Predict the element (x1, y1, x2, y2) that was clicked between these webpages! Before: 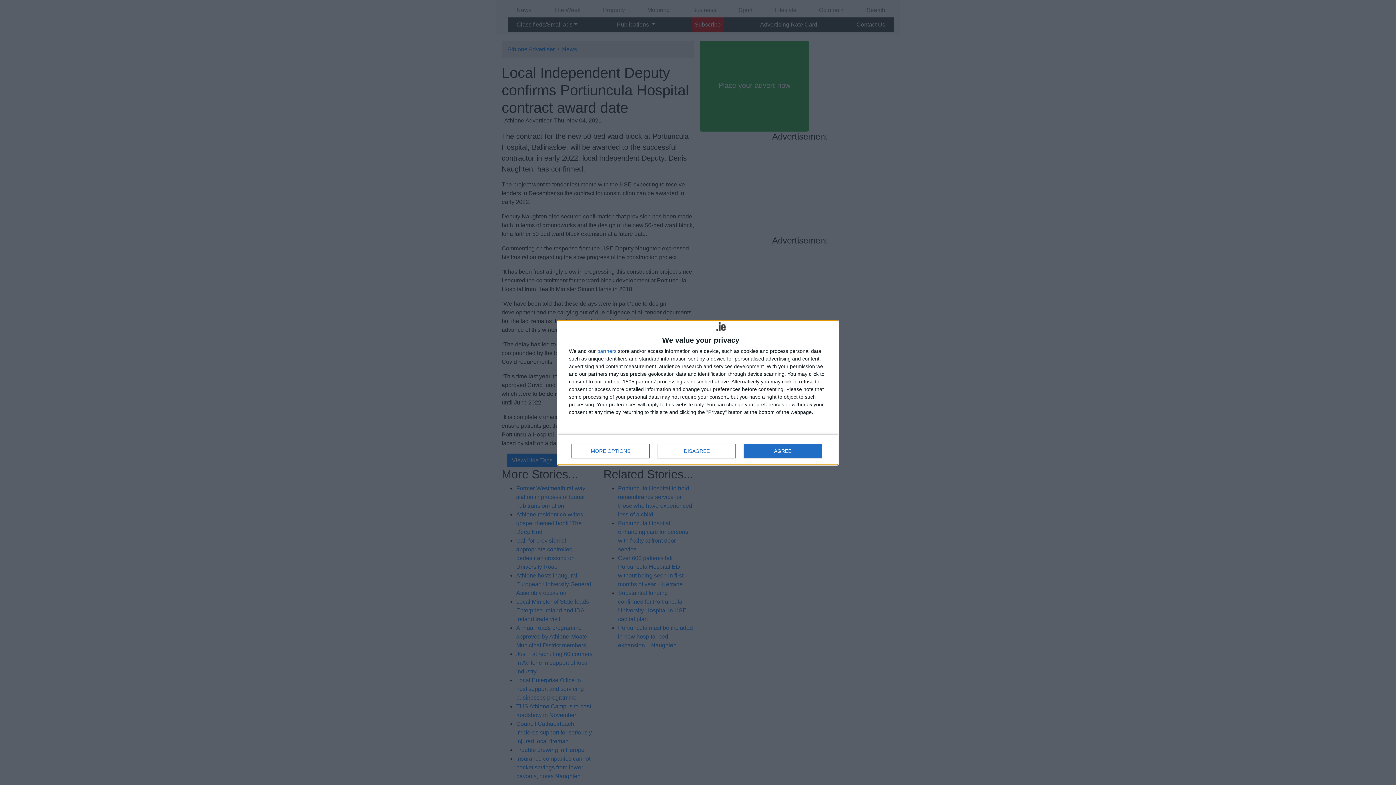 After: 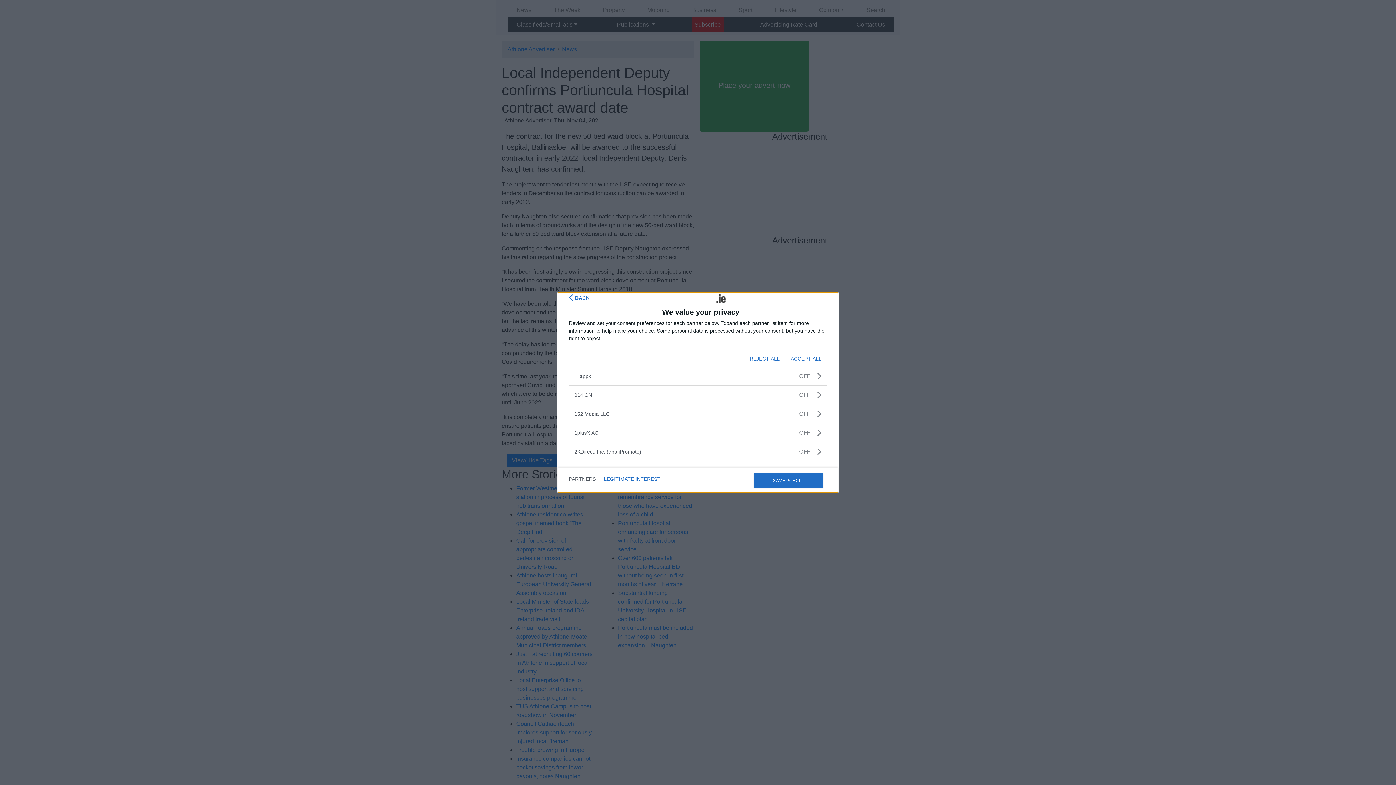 Action: bbox: (597, 348, 616, 353) label: partners